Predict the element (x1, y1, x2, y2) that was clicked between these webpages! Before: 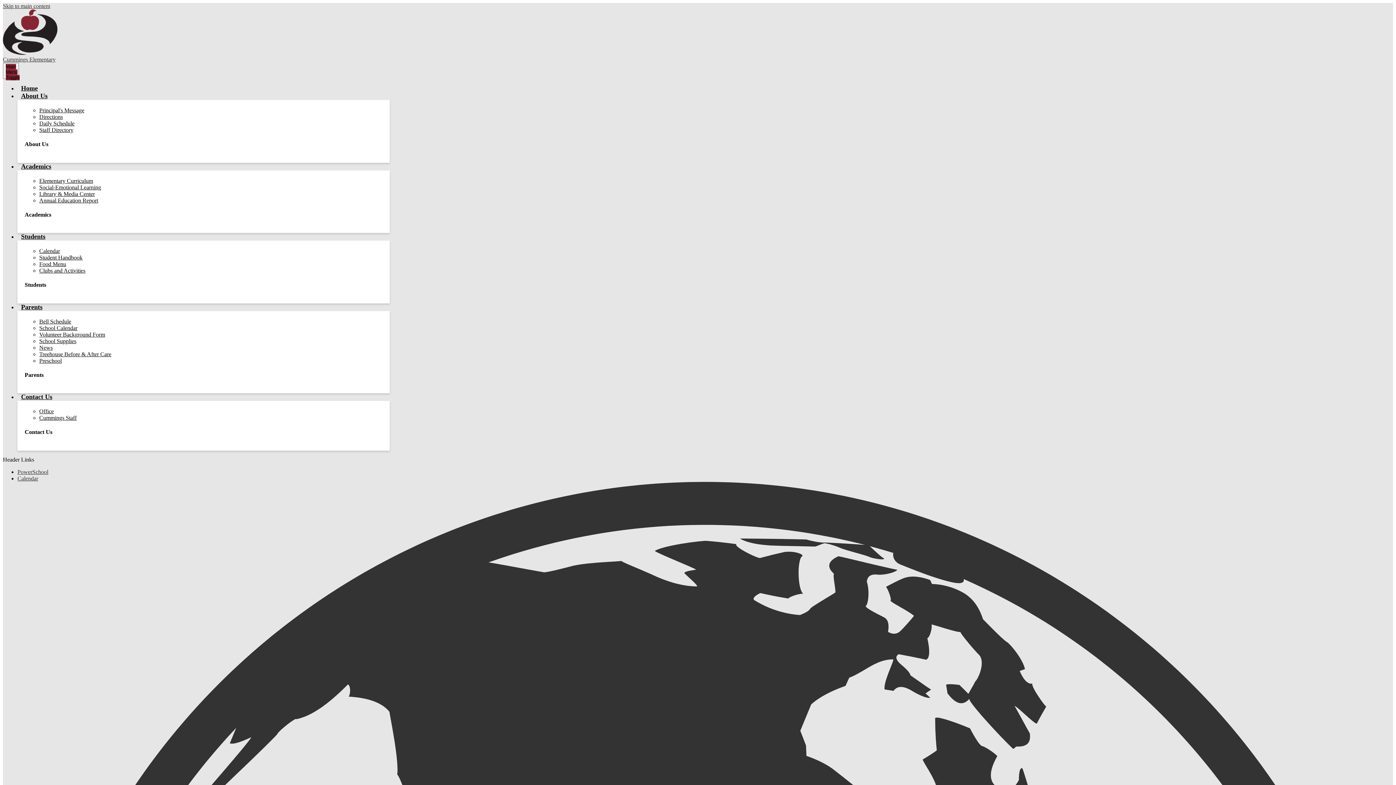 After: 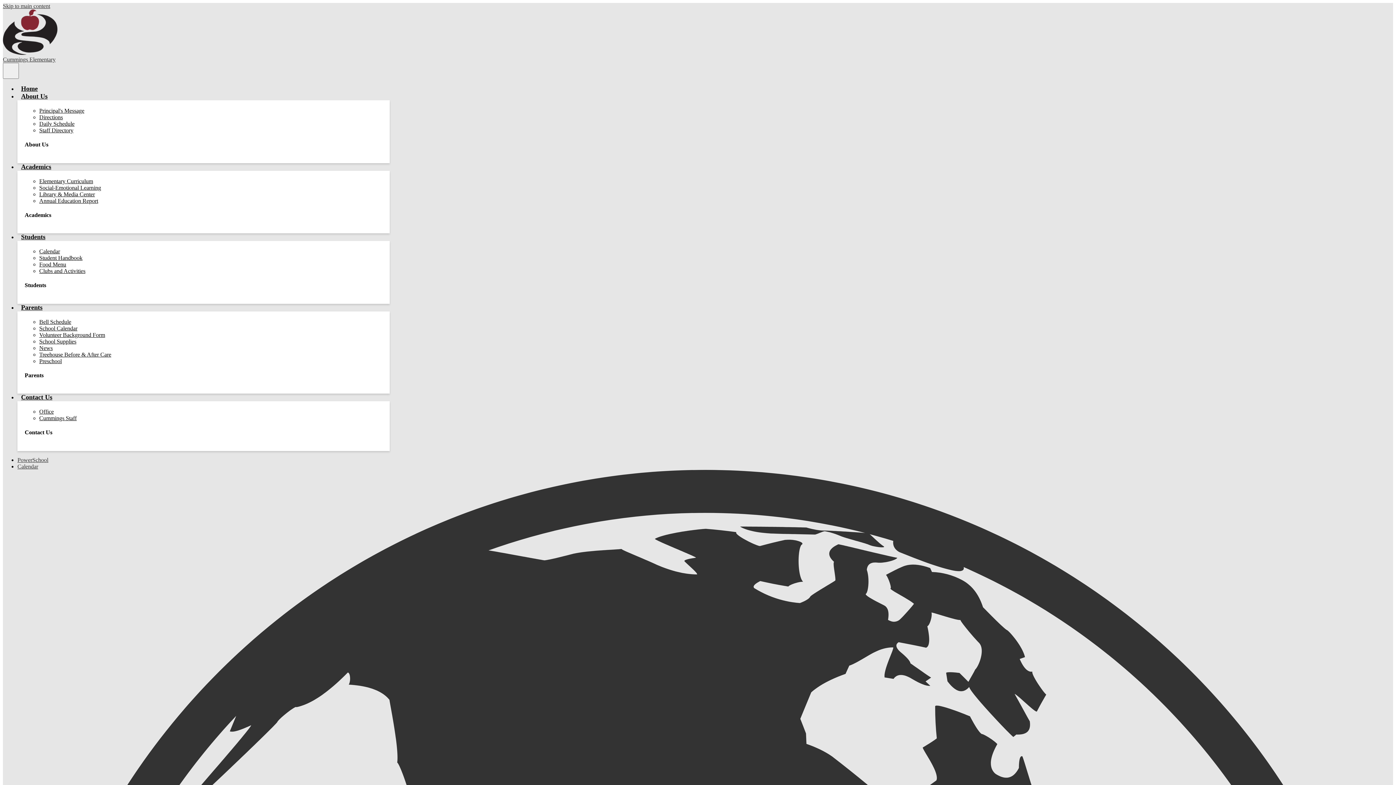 Action: label: Office bbox: (39, 408, 53, 414)